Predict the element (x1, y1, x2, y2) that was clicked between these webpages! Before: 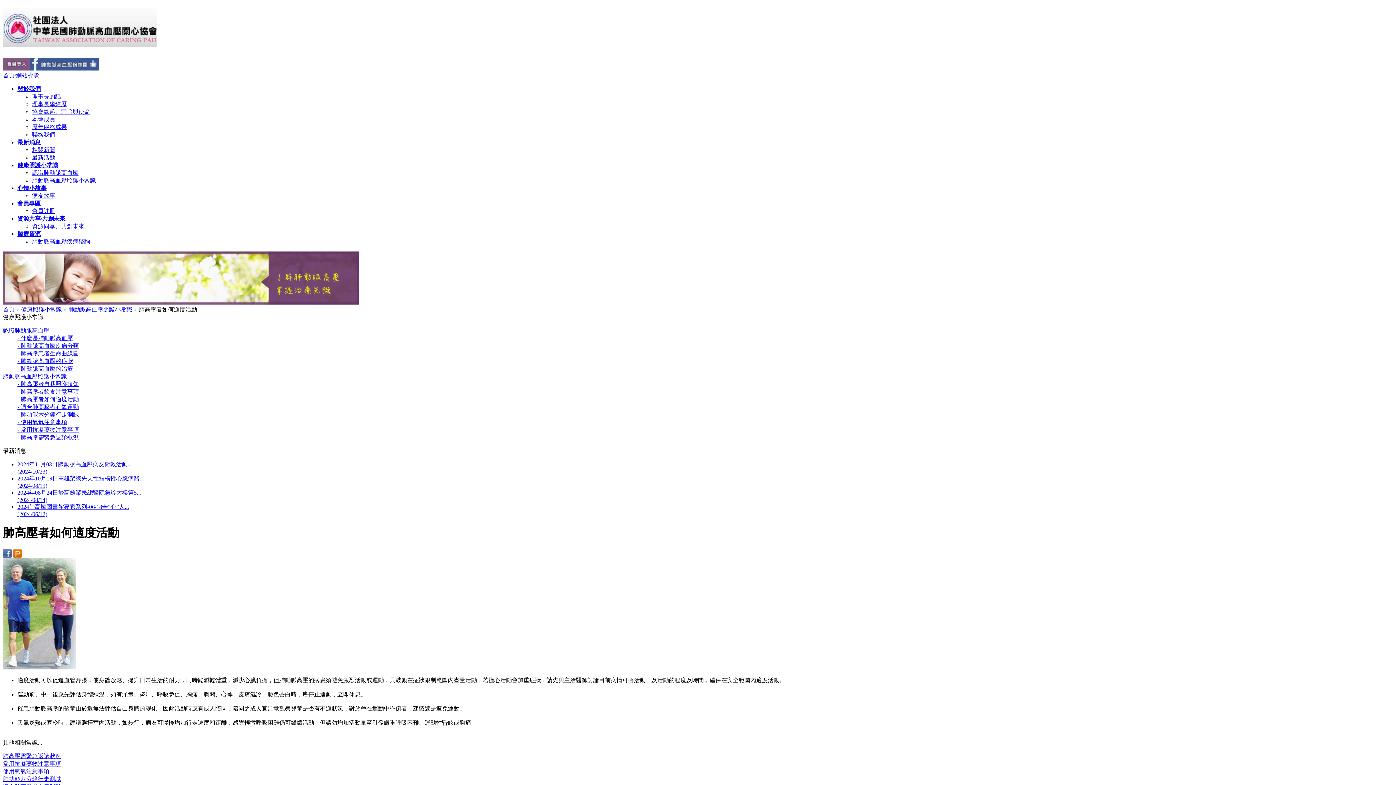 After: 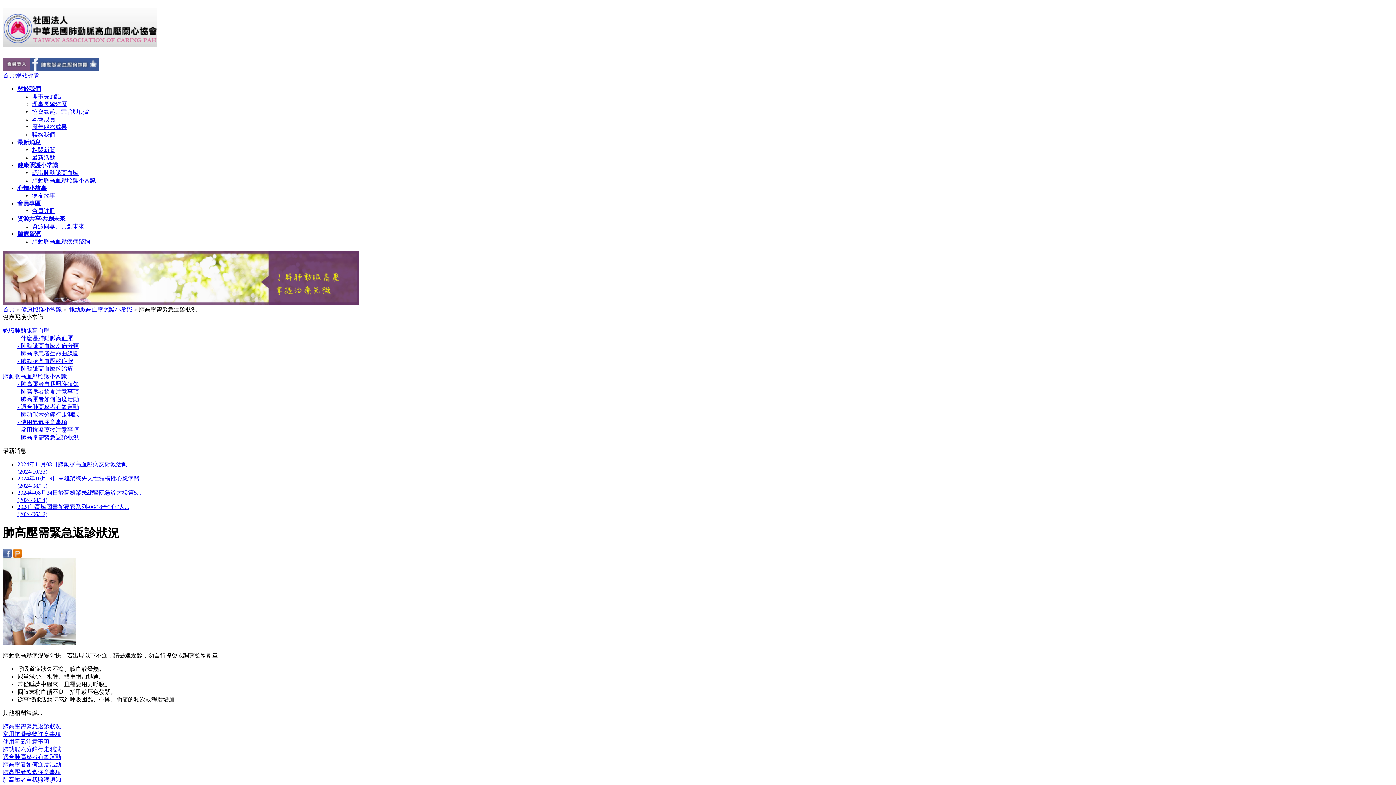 Action: label: - 肺高壓需緊急返診狀況 bbox: (17, 434, 78, 440)